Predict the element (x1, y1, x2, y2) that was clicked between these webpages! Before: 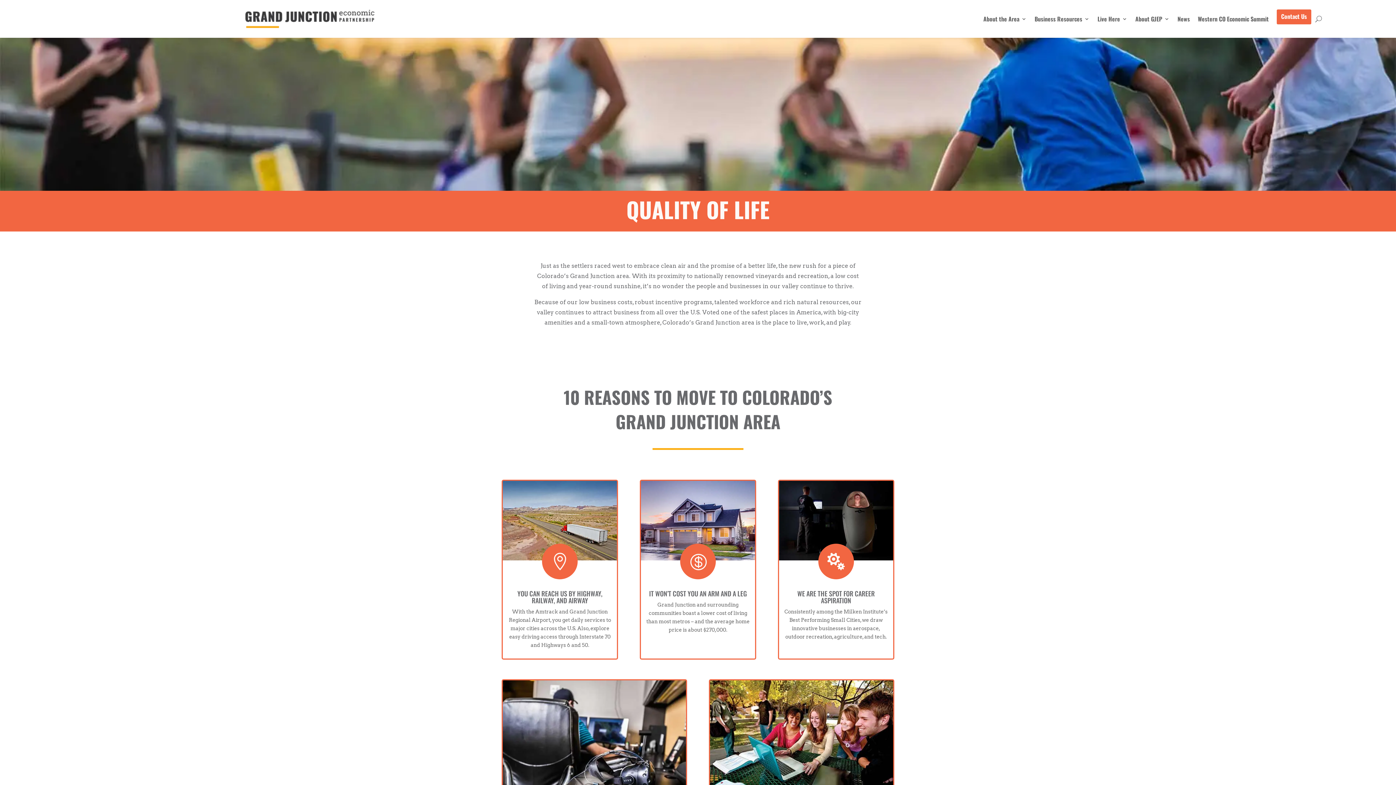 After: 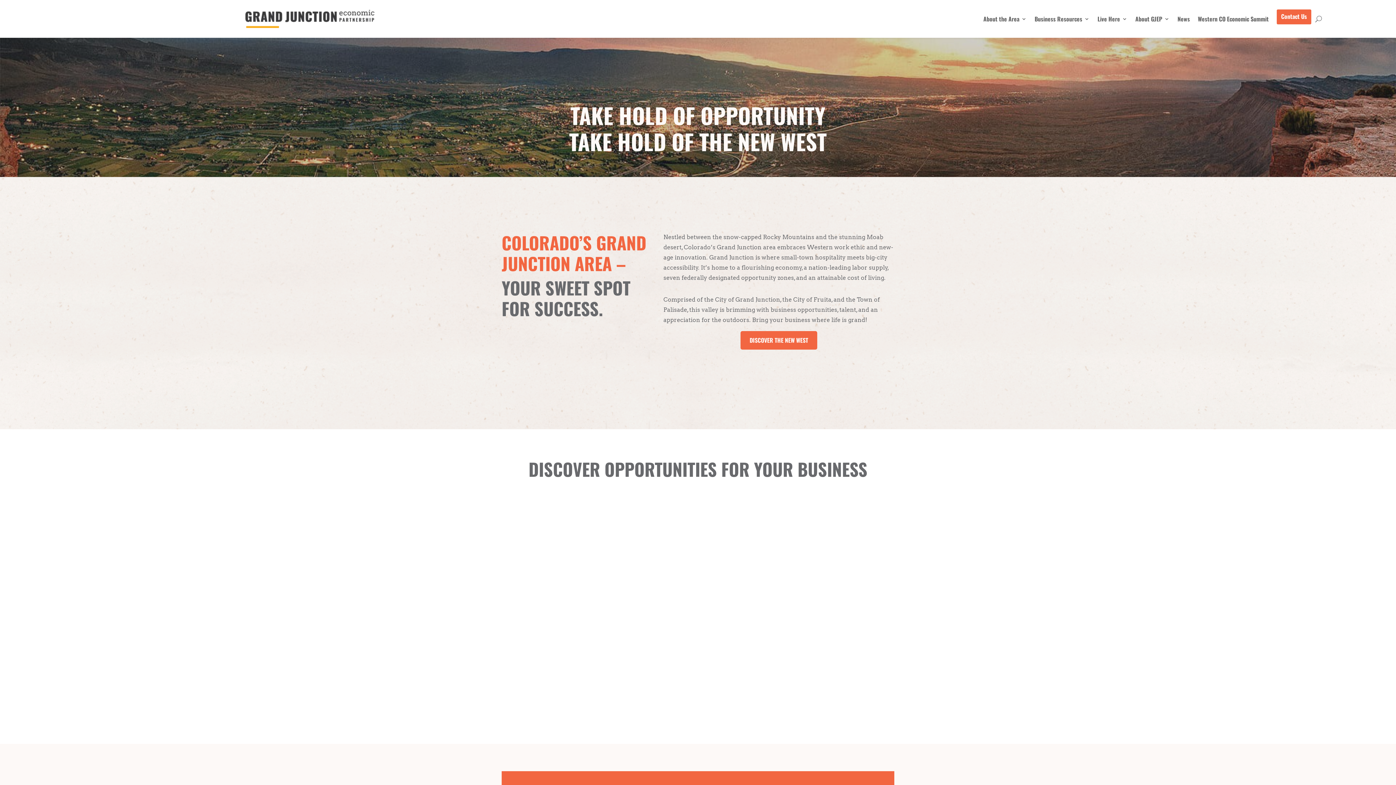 Action: bbox: (245, 21, 374, 29)